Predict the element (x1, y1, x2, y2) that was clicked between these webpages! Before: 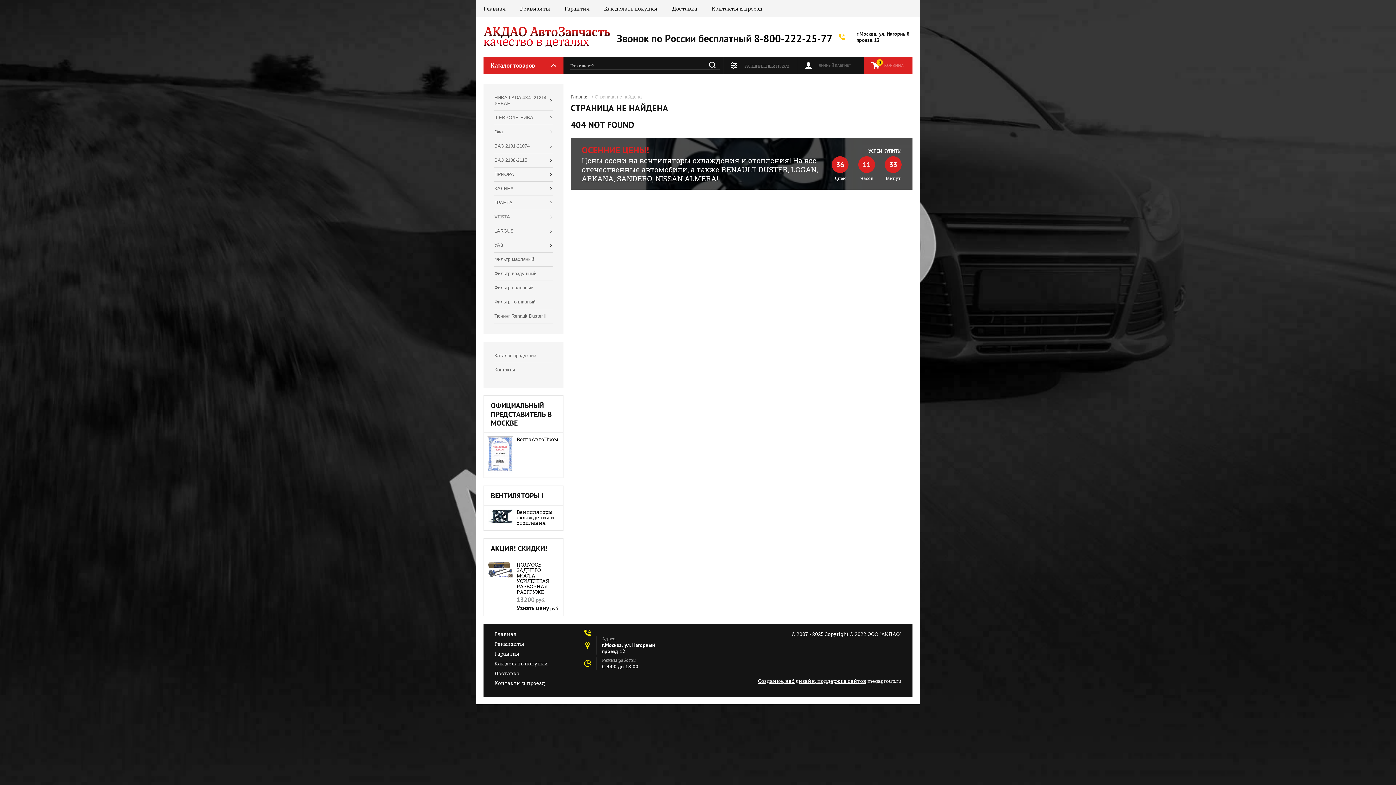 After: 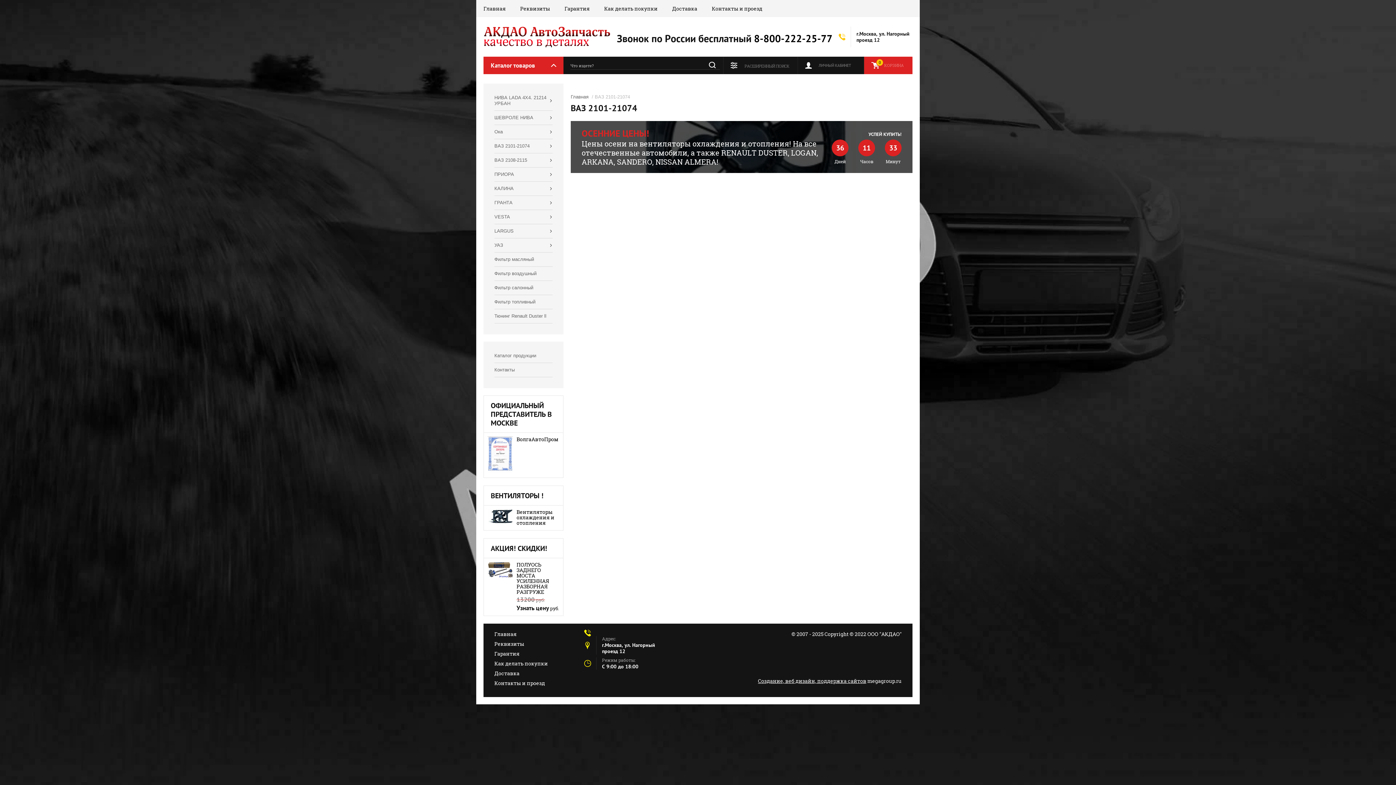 Action: bbox: (487, 138, 560, 153) label: ВАЗ 2101-21074